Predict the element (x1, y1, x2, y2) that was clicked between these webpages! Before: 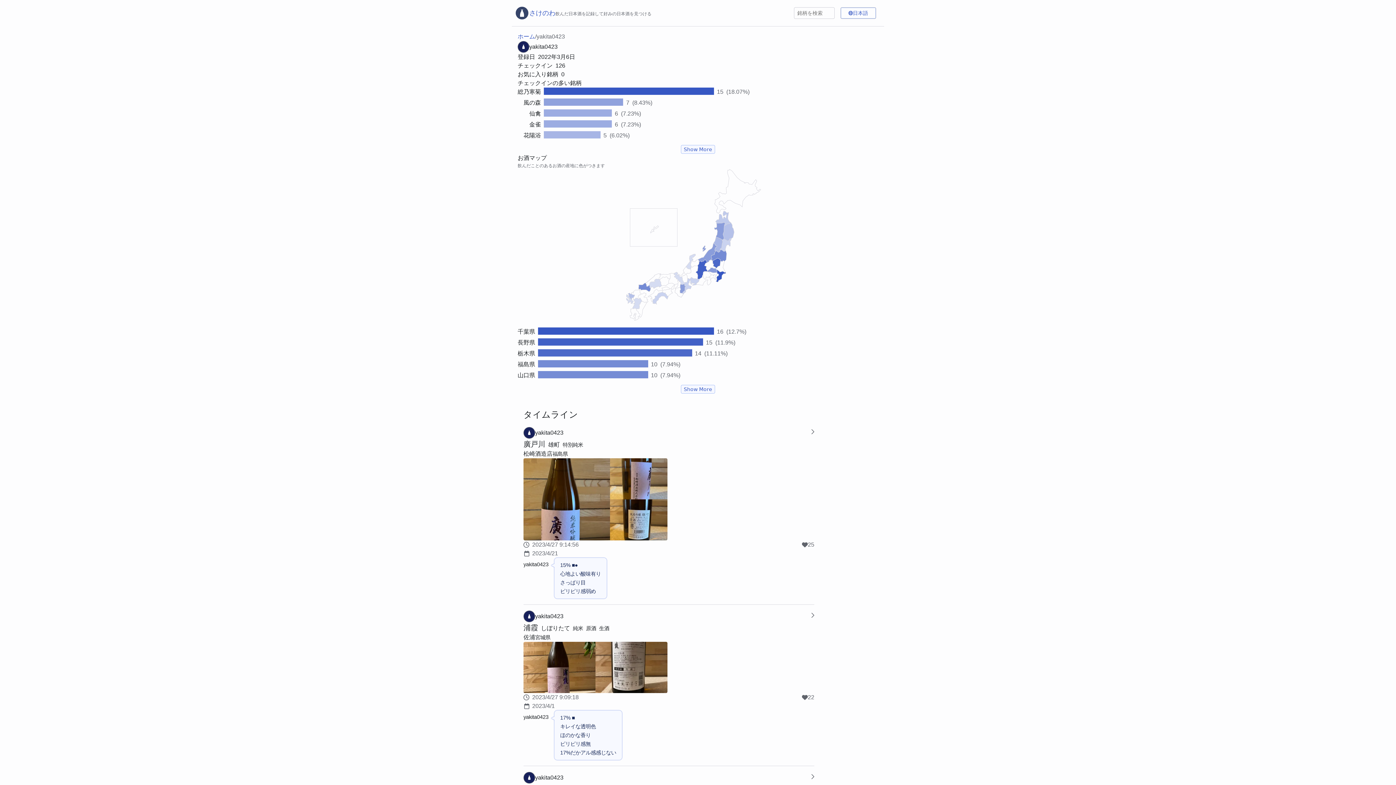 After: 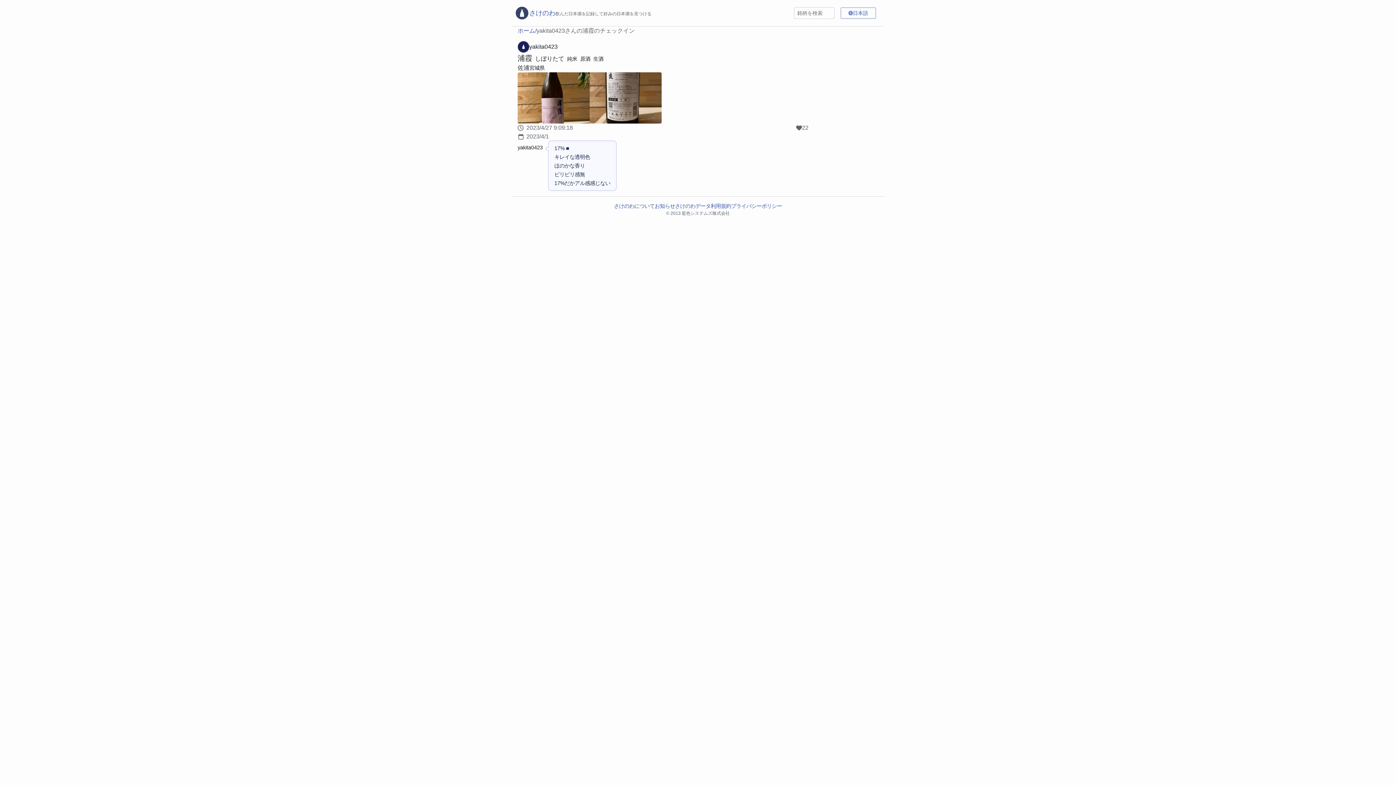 Action: label: Show Checkin-in bbox: (810, 612, 814, 621)